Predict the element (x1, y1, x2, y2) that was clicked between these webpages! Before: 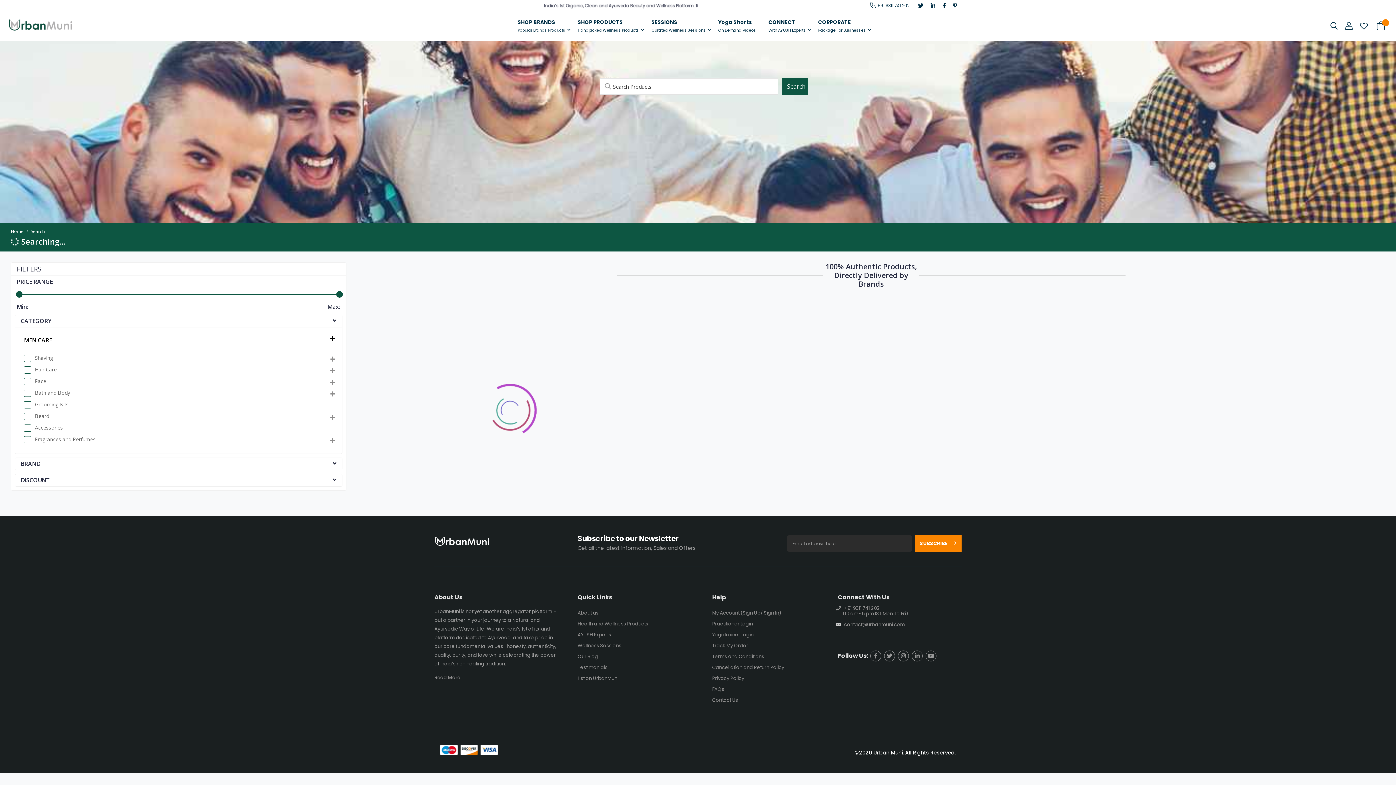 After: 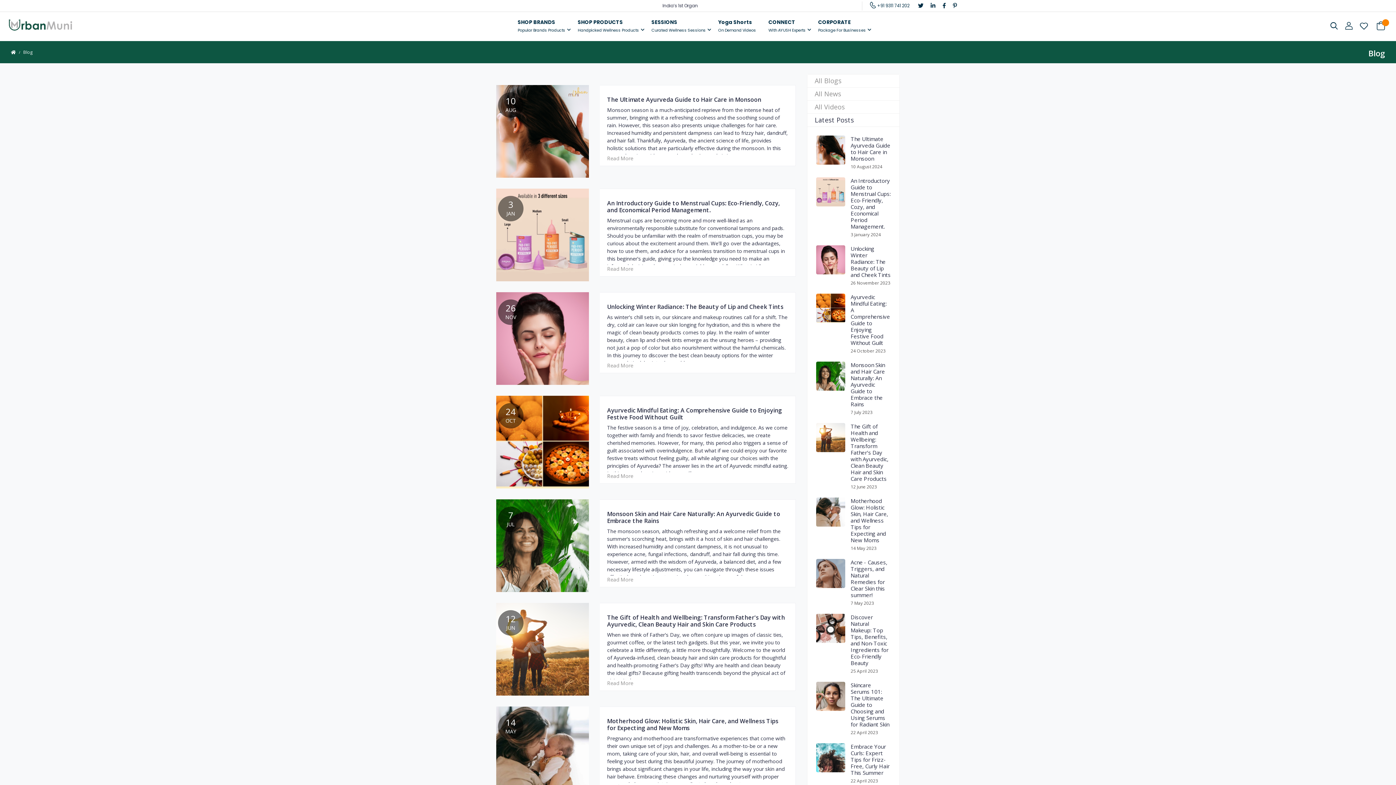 Action: bbox: (577, 653, 598, 660) label: Our Blog